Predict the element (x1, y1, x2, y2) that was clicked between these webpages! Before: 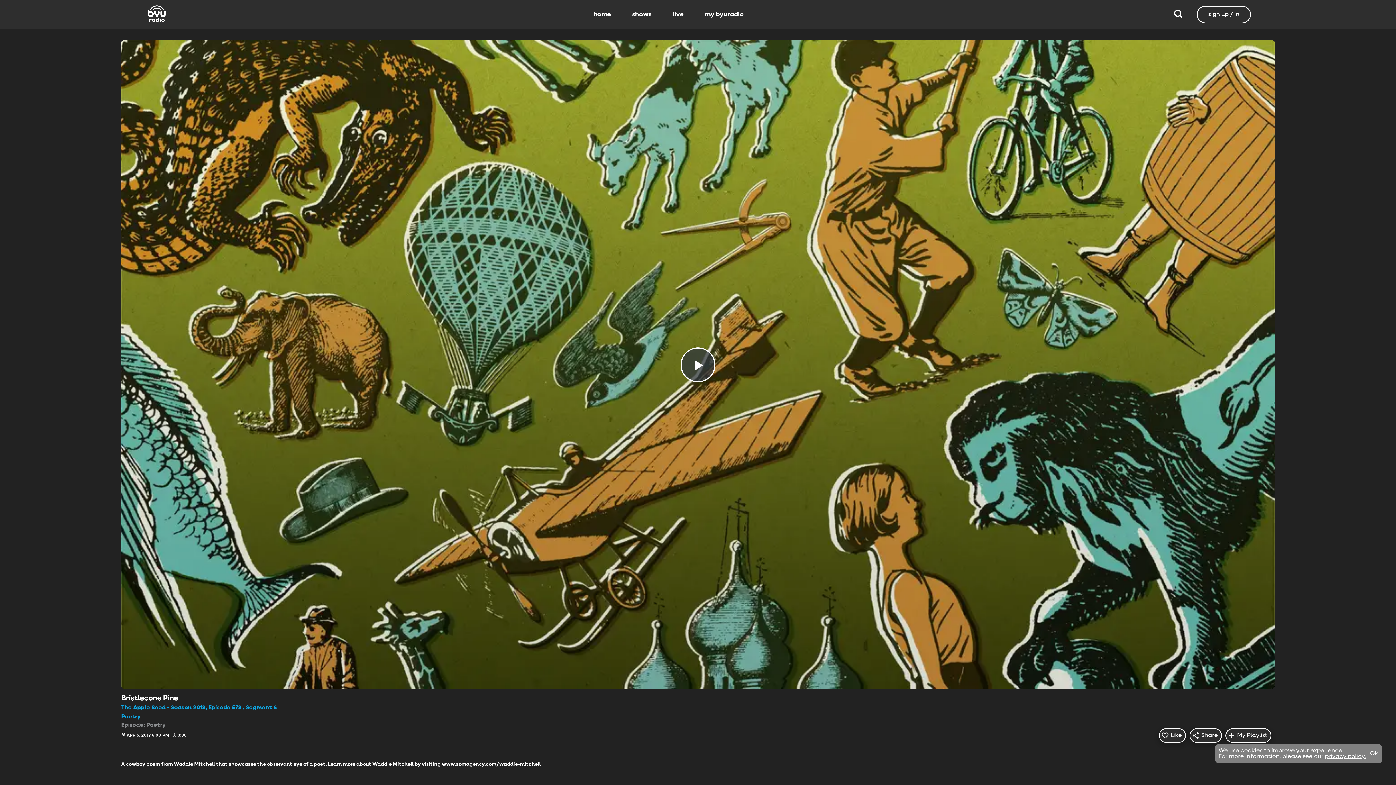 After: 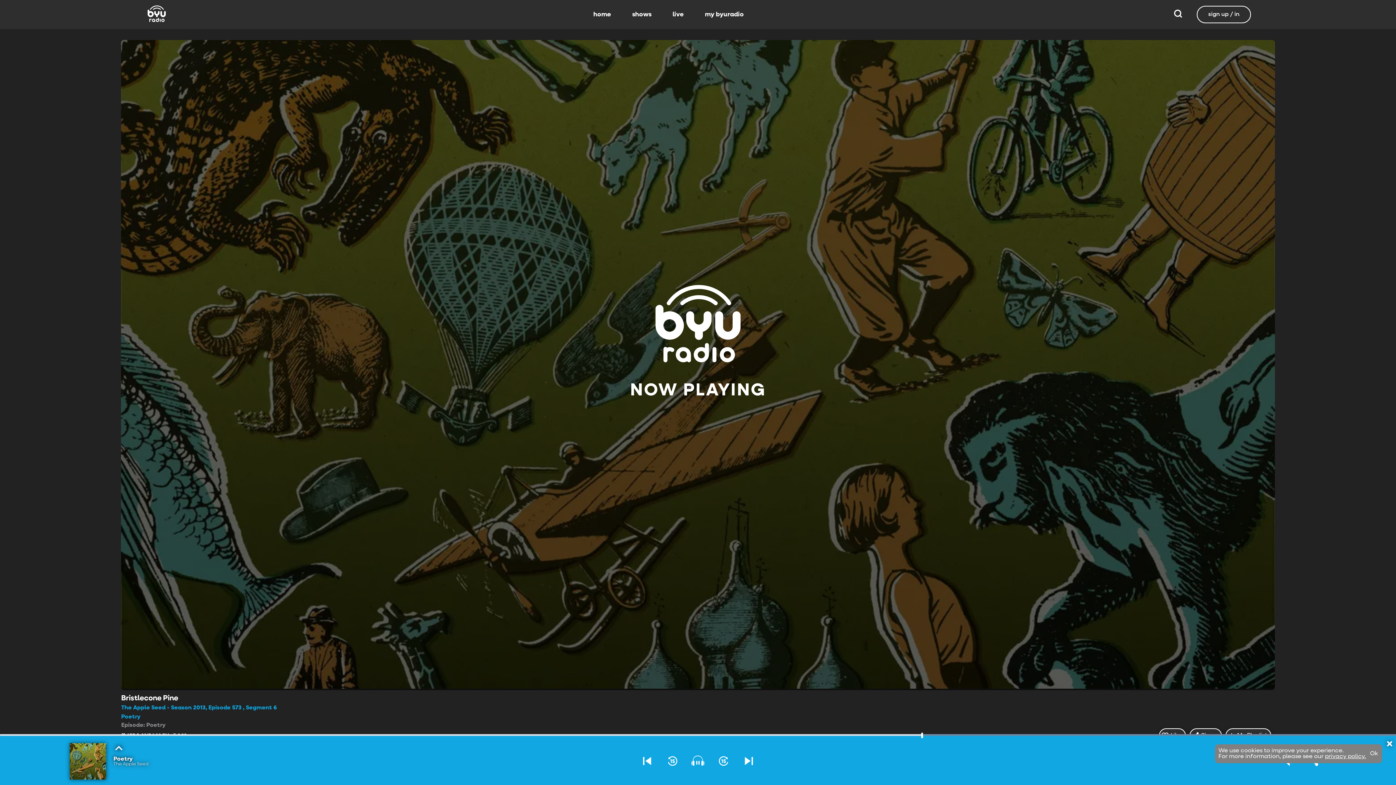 Action: label: Play bbox: (680, 347, 715, 382)